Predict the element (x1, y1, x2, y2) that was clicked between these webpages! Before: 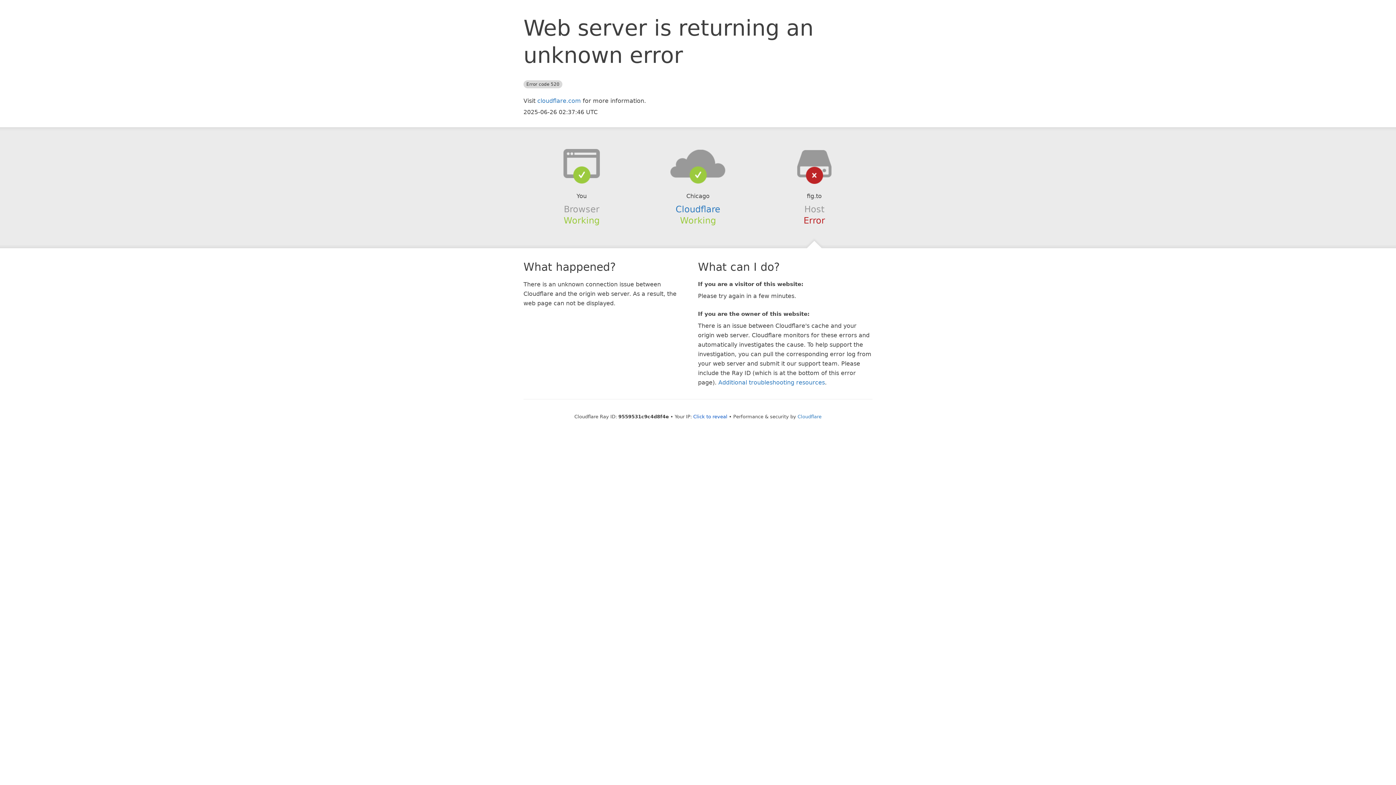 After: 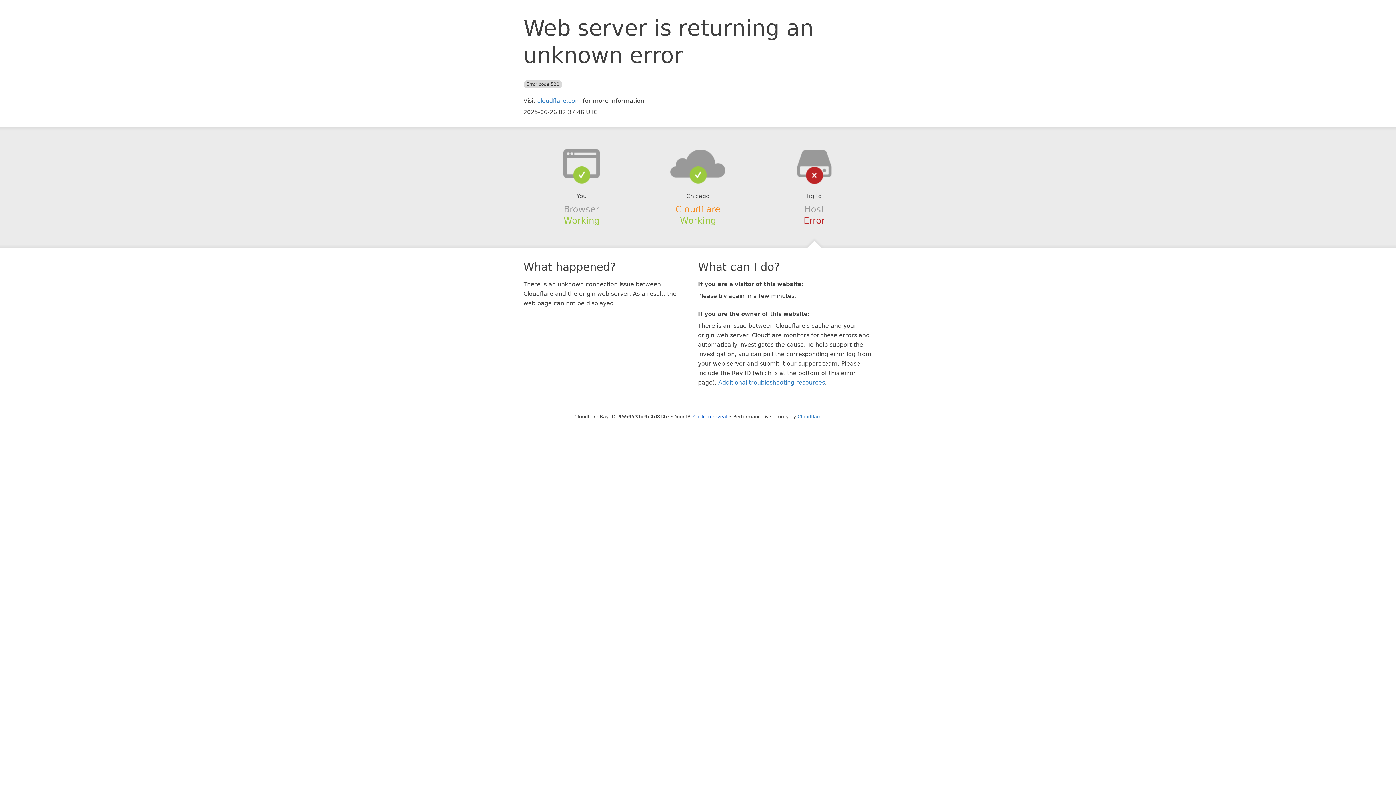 Action: bbox: (675, 204, 720, 214) label: Cloudflare